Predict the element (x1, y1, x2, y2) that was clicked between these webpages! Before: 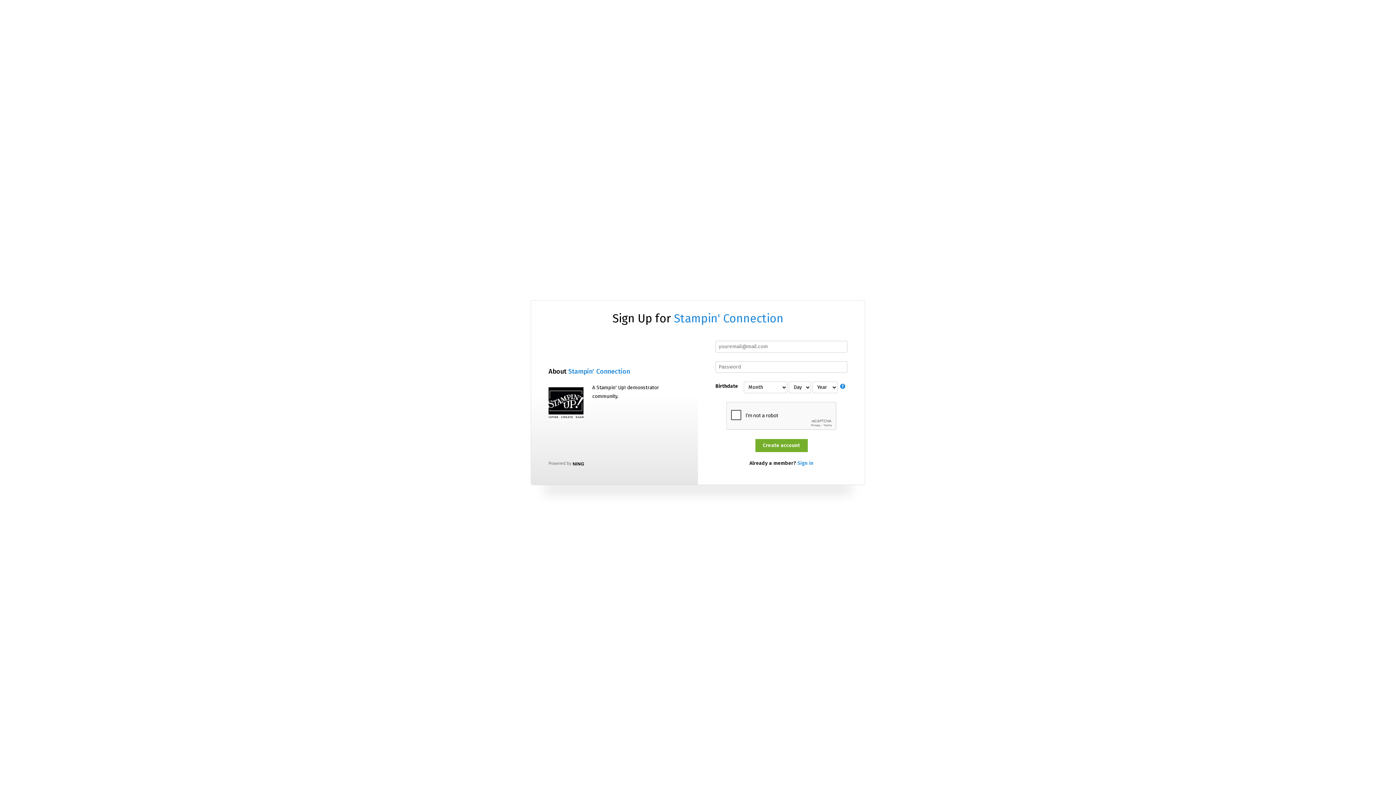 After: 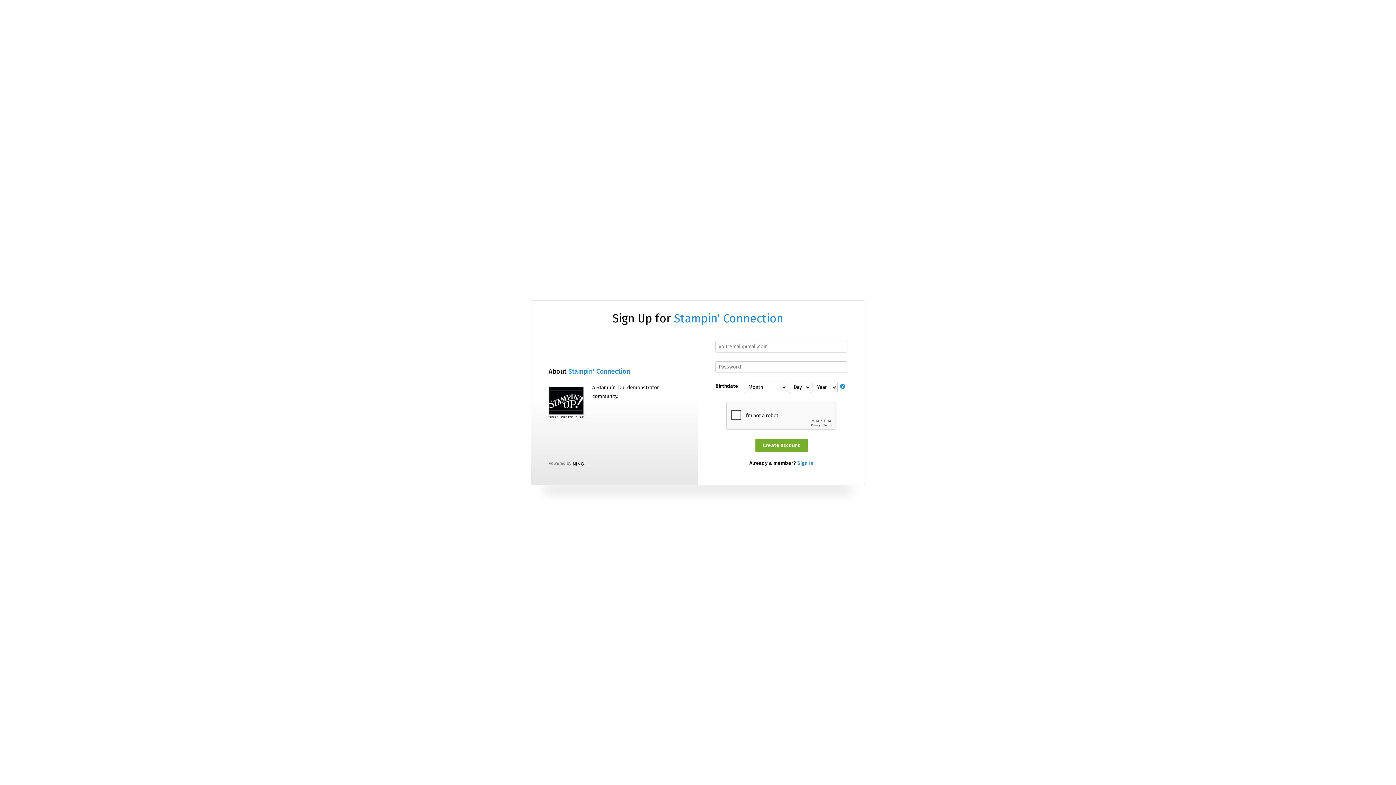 Action: bbox: (548, 385, 583, 420)